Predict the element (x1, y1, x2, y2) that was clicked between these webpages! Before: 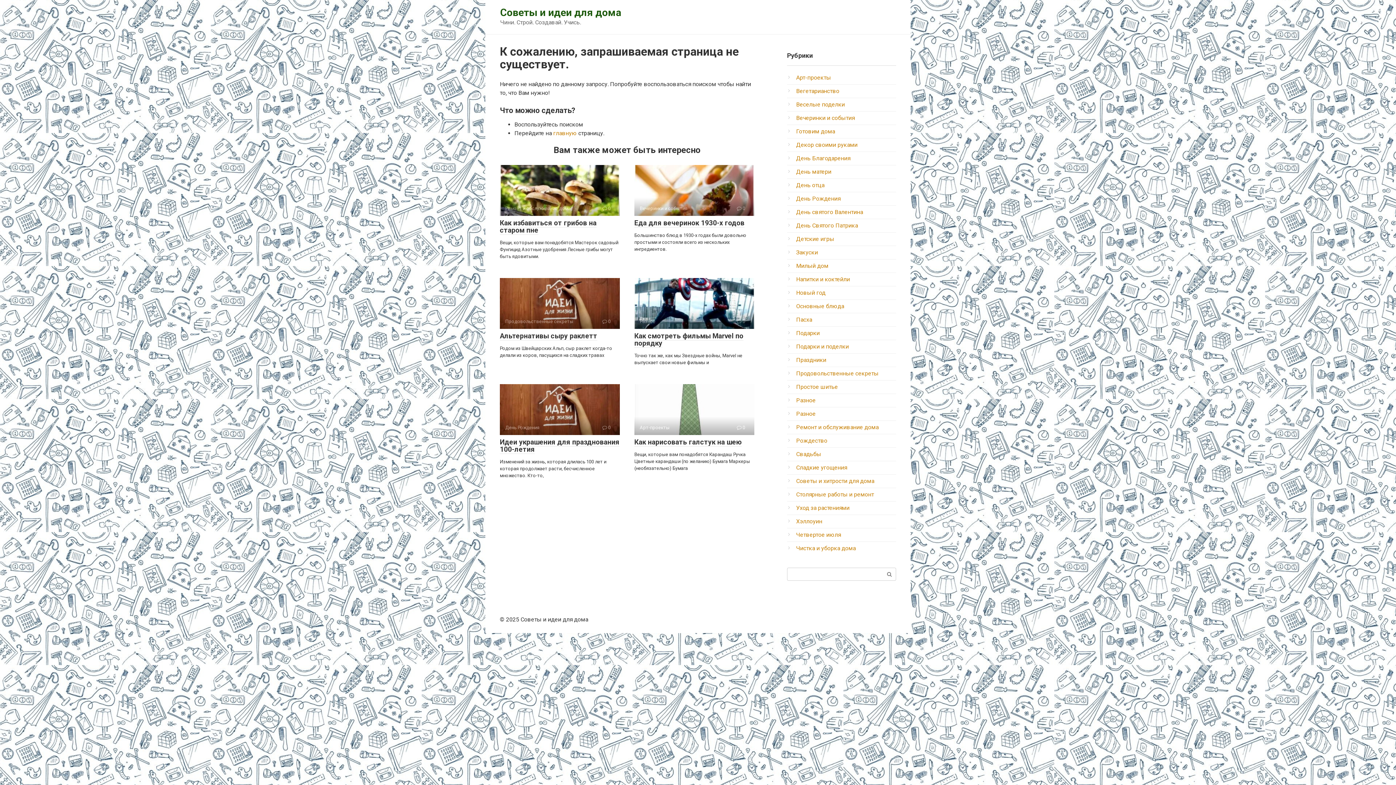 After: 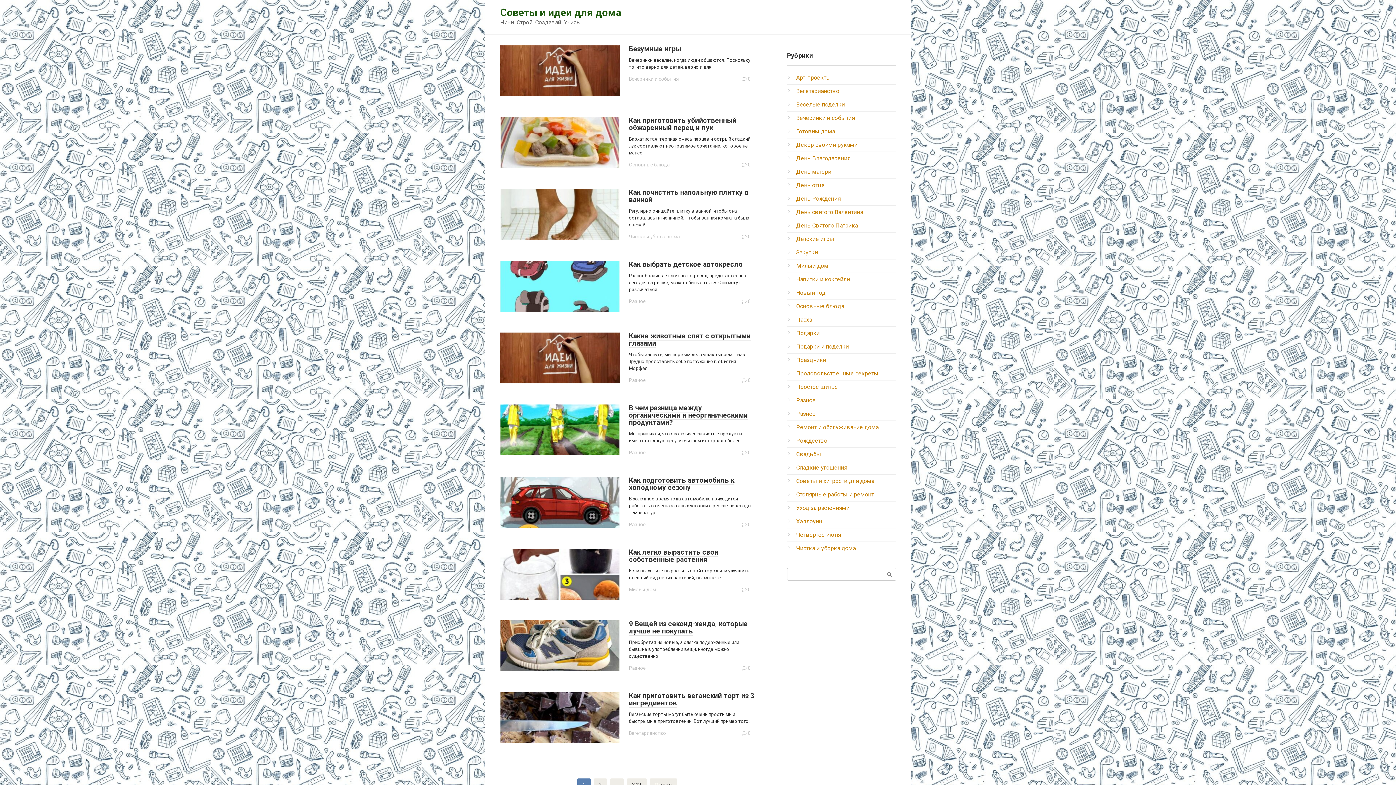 Action: bbox: (500, 6, 621, 18) label: Советы и идеи для дома